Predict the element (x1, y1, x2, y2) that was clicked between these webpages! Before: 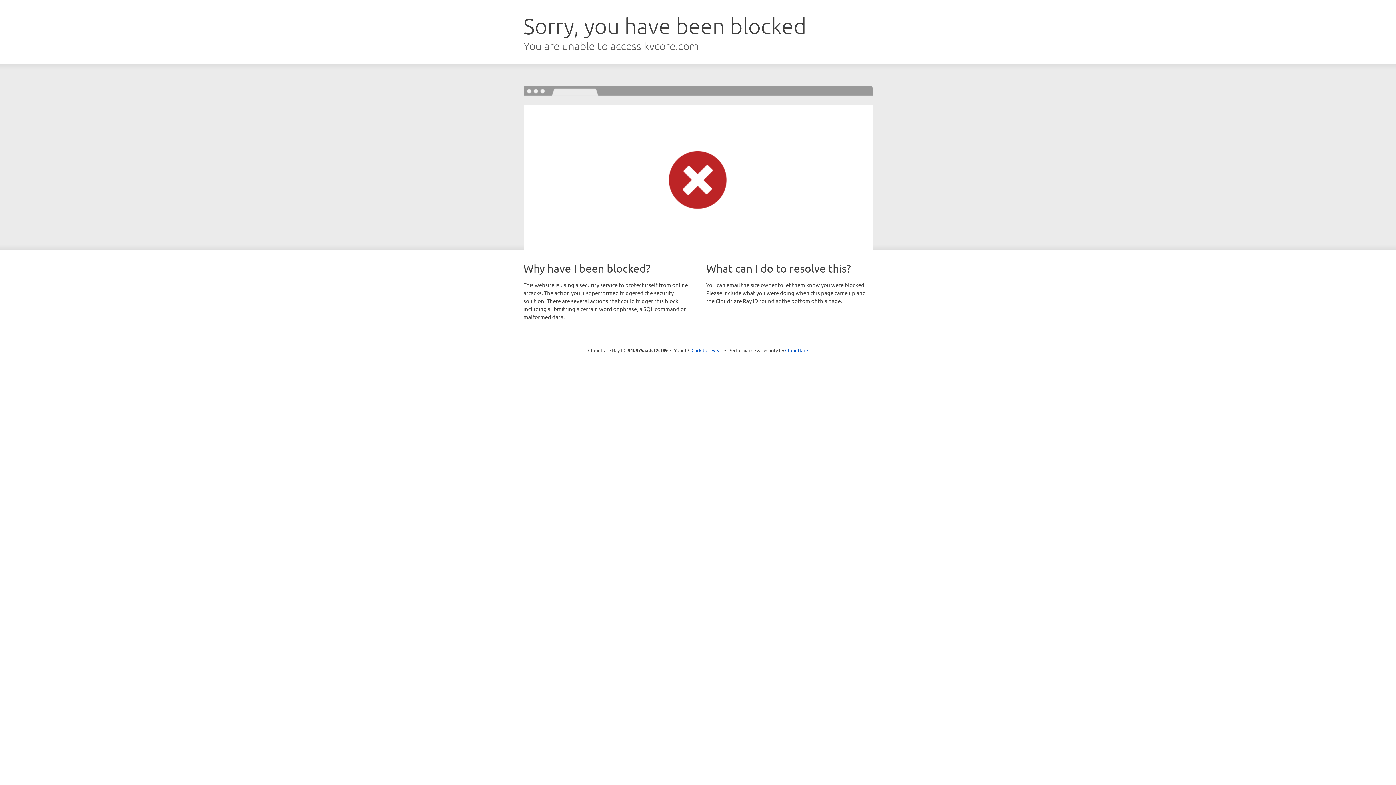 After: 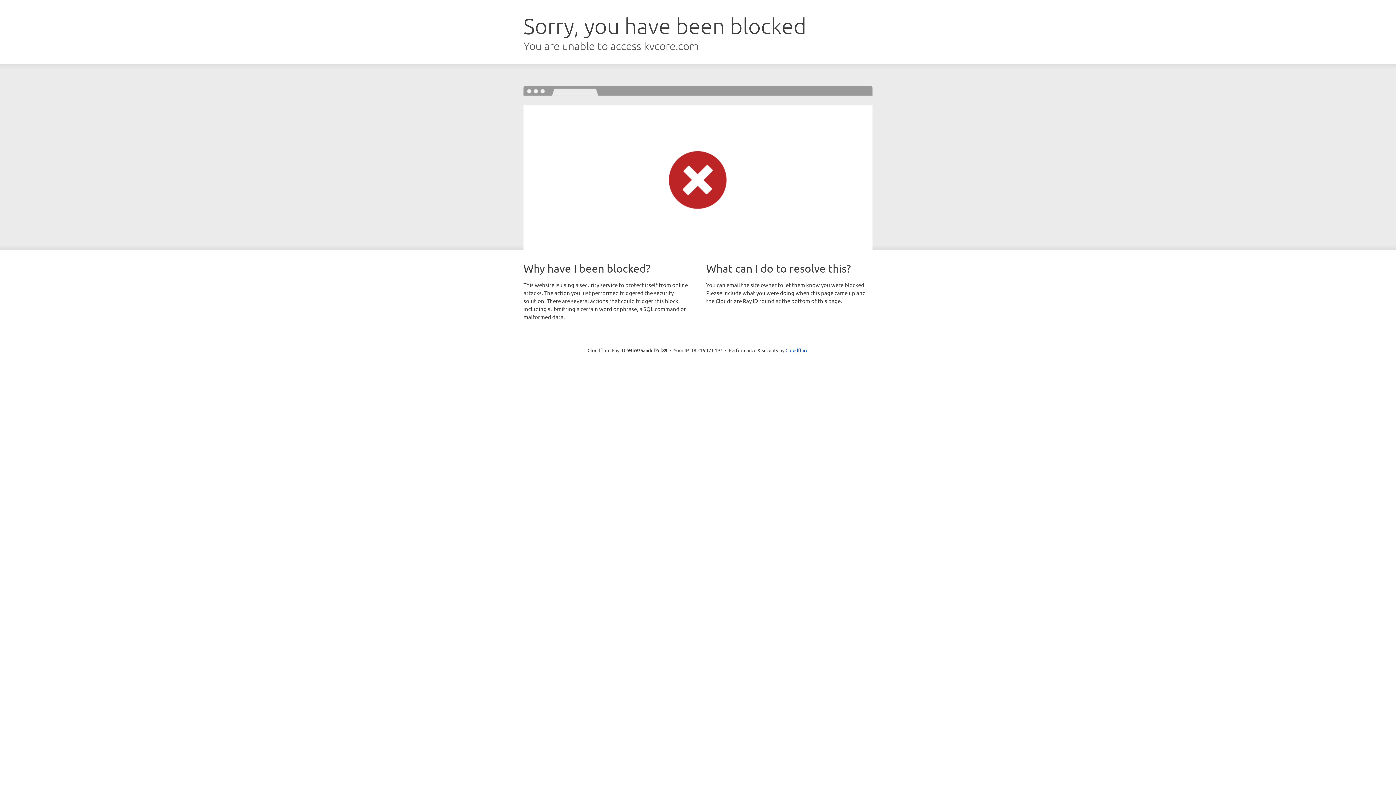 Action: label: Click to reveal bbox: (691, 346, 722, 353)